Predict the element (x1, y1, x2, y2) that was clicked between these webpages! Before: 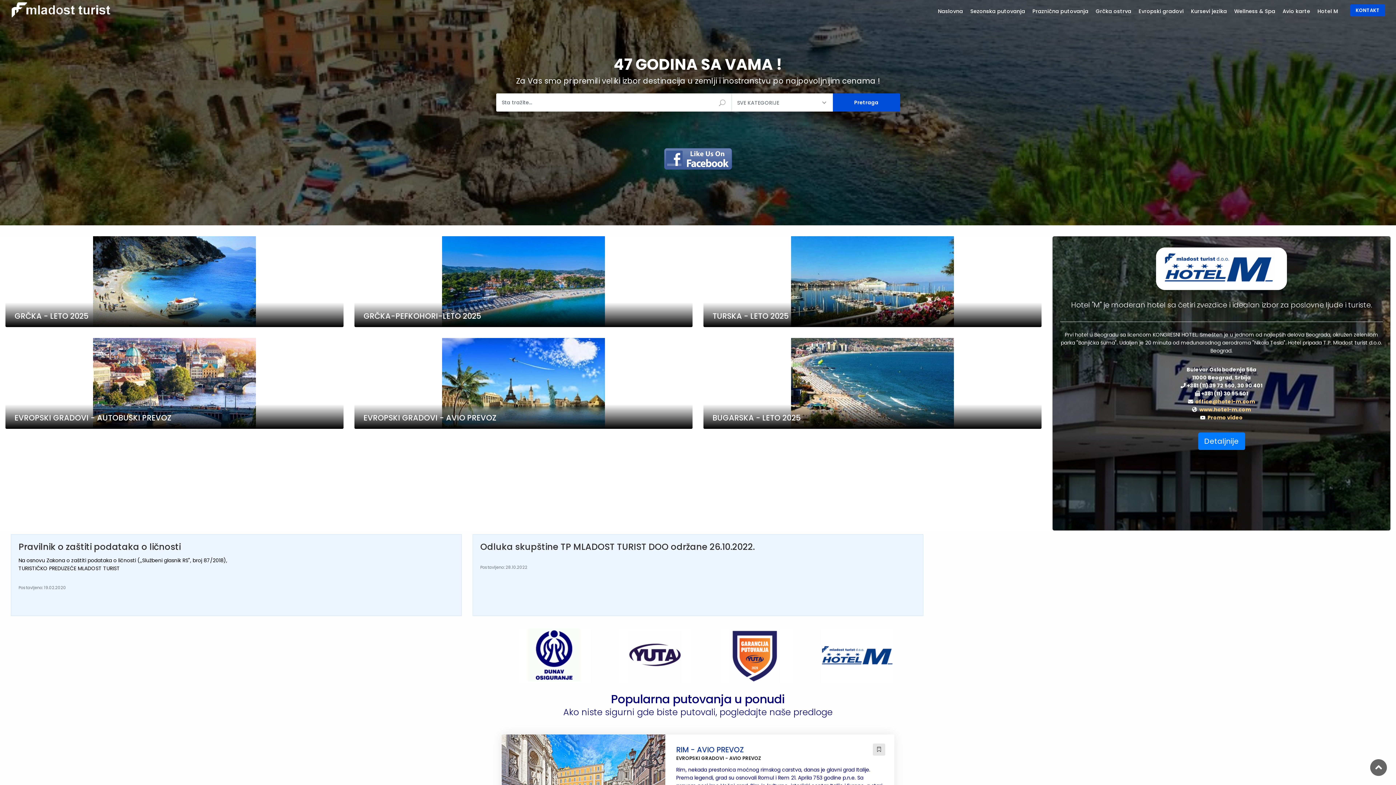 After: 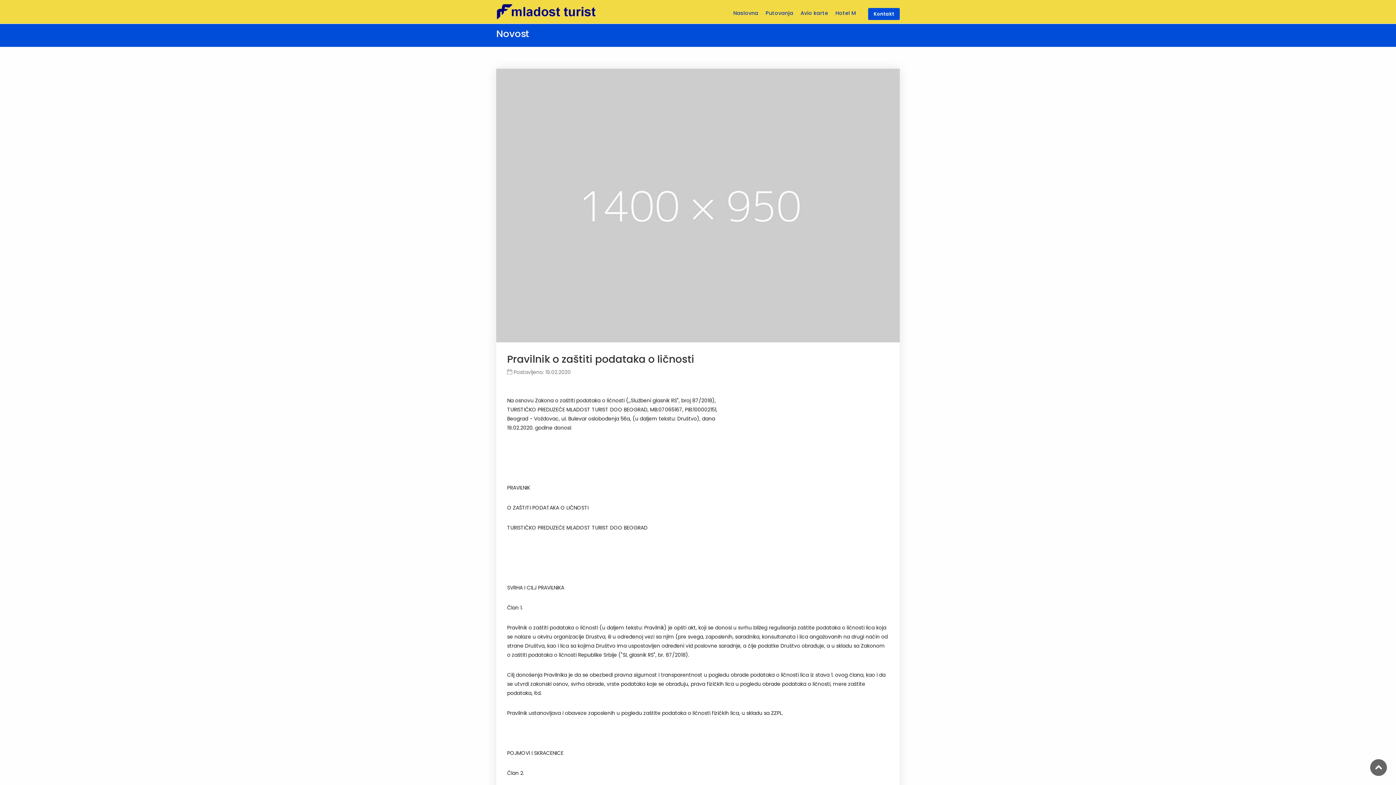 Action: label: Pravilnik o zaštiti podataka o ličnosti

Na osnovu Zakona o zaštiti podataka o ličnosti (,,Službeni glasnik RS", broj 87/2018),
TURISTIČKO PREDUZEĆE MLADOST TURIST

Postavljeno: 19.02.2020 bbox: (473, 534, 923, 598)